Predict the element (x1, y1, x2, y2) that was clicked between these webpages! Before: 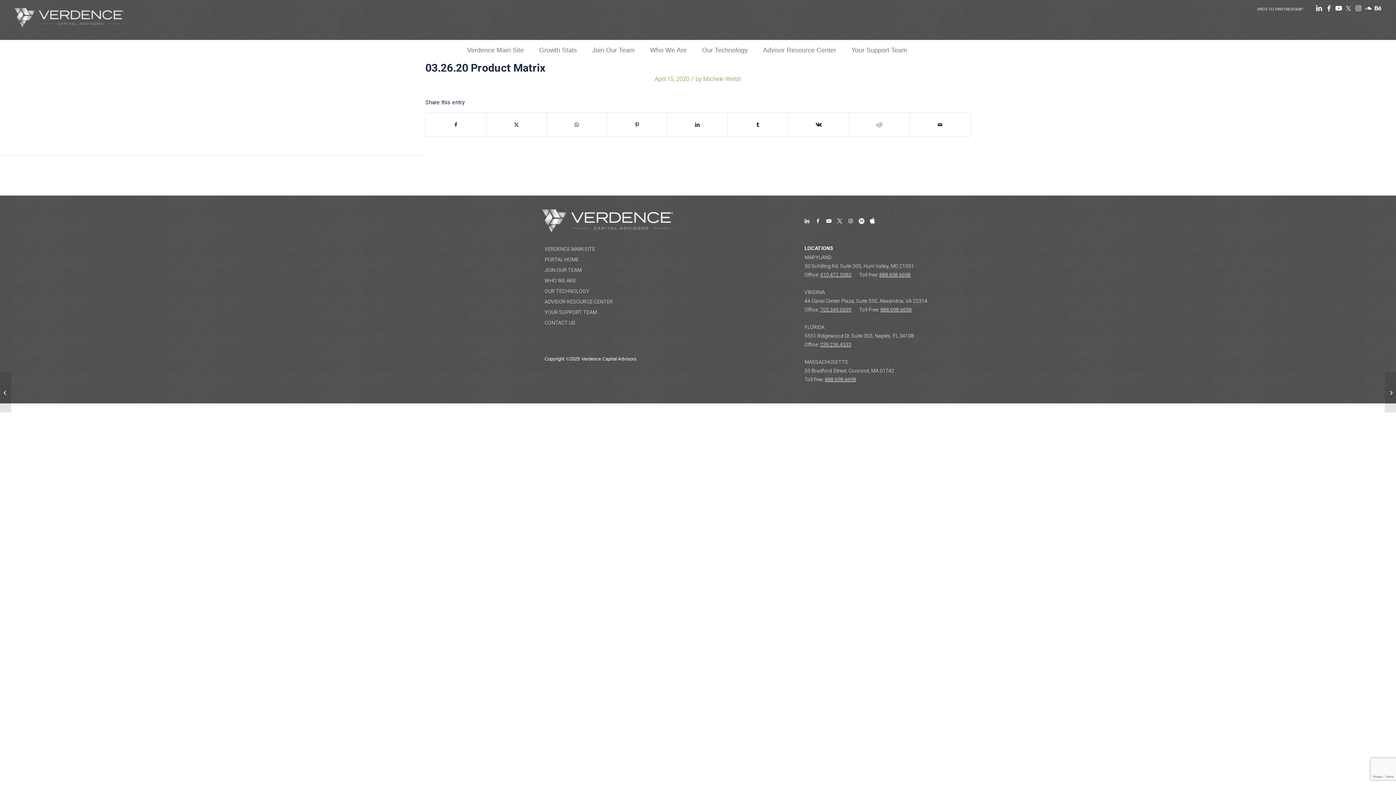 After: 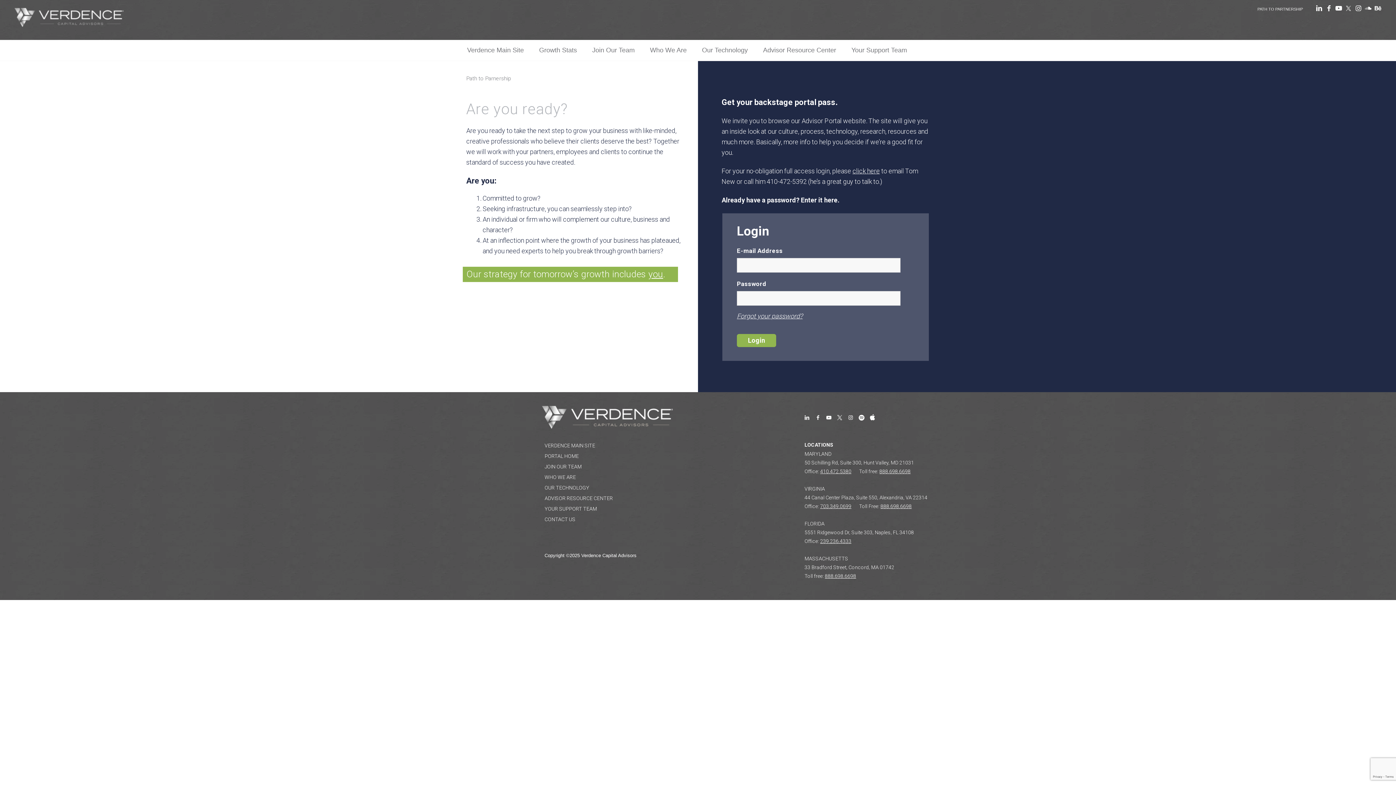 Action: label: ADVISOR RESOURCE CENTER bbox: (544, 298, 613, 304)